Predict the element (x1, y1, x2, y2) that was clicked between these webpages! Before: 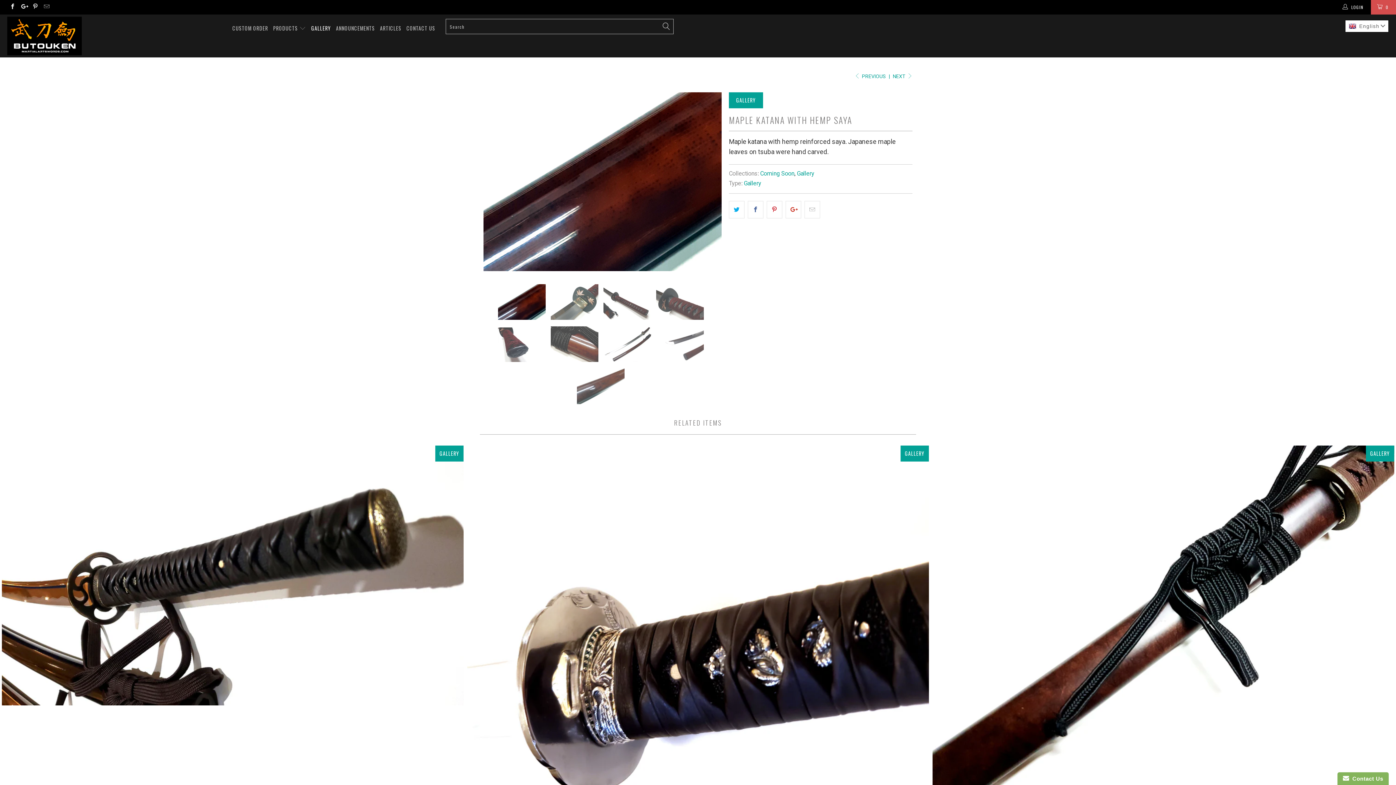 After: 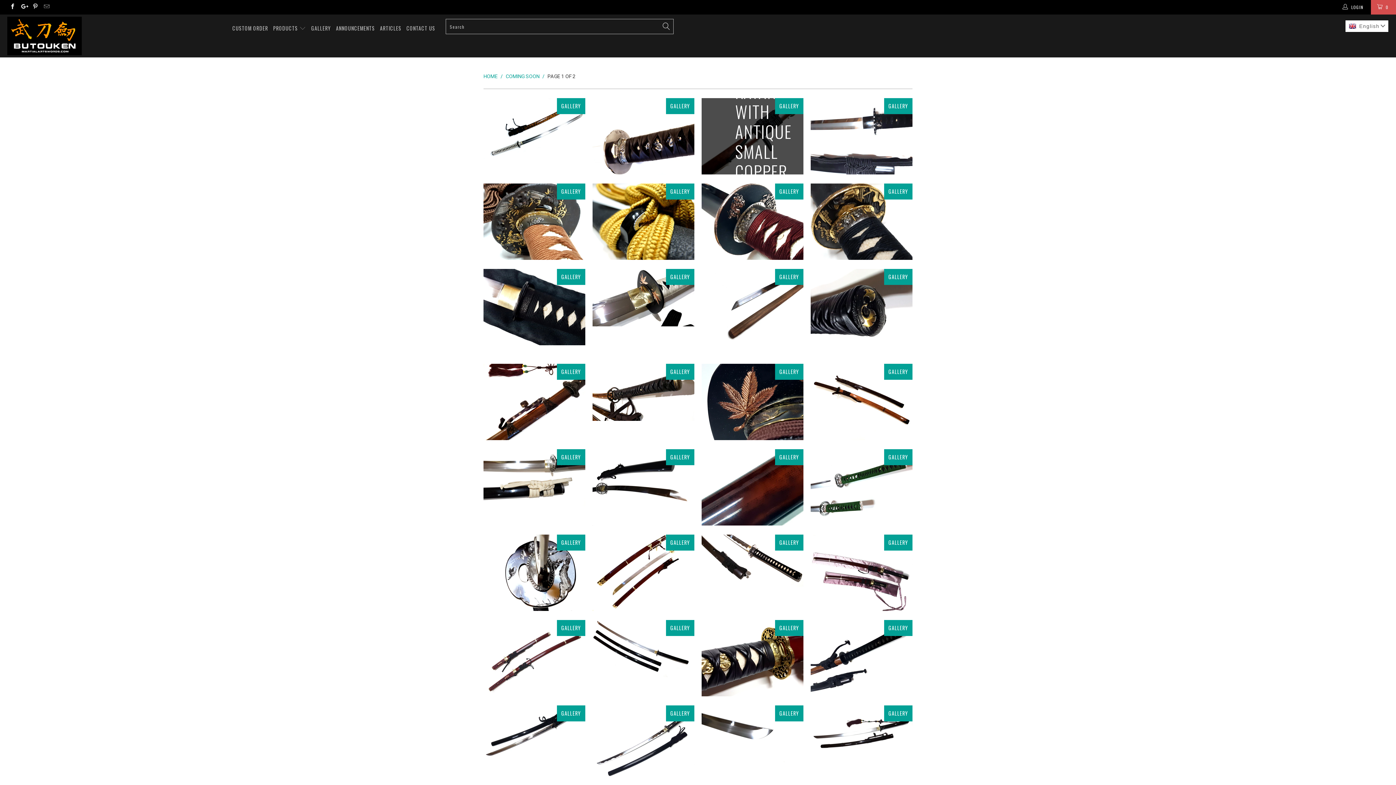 Action: label: Coming Soon bbox: (760, 170, 794, 177)